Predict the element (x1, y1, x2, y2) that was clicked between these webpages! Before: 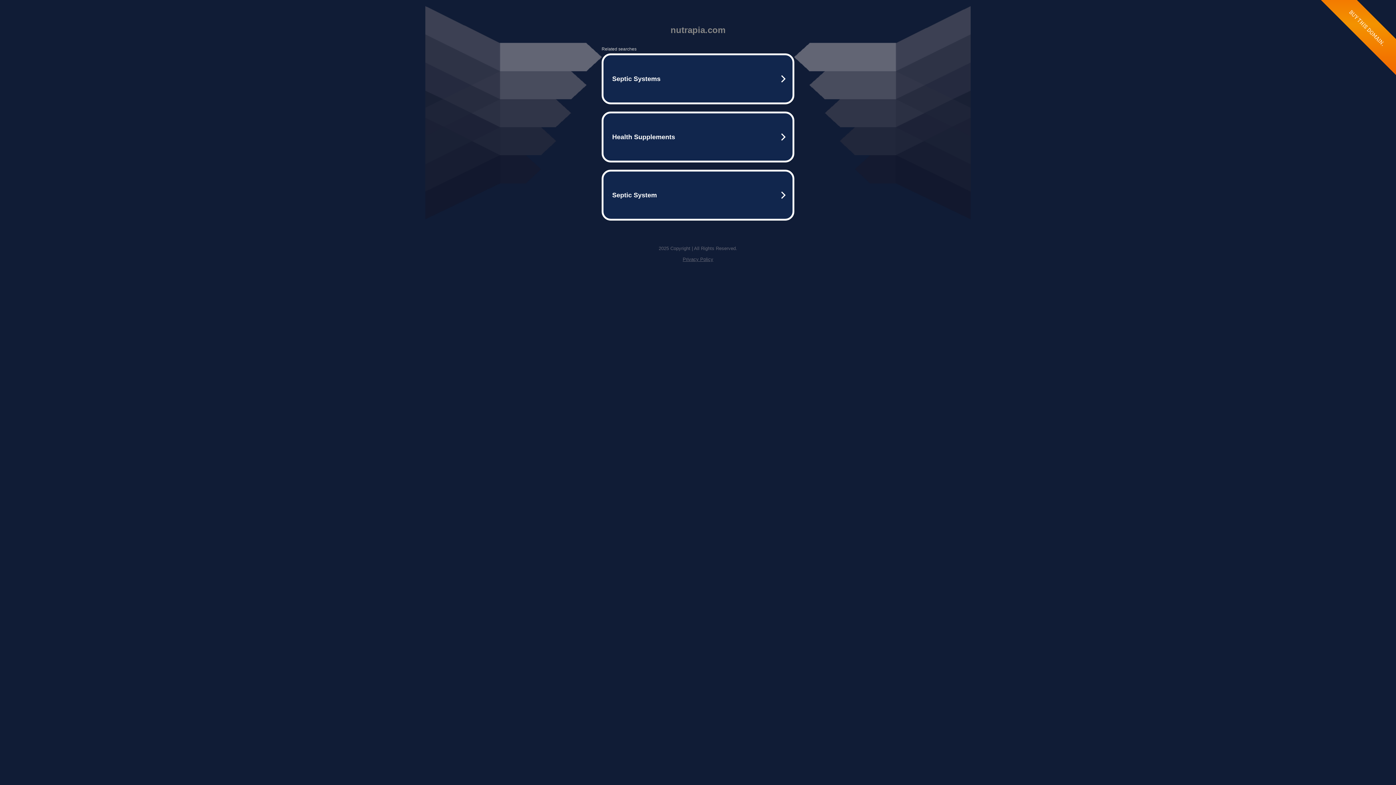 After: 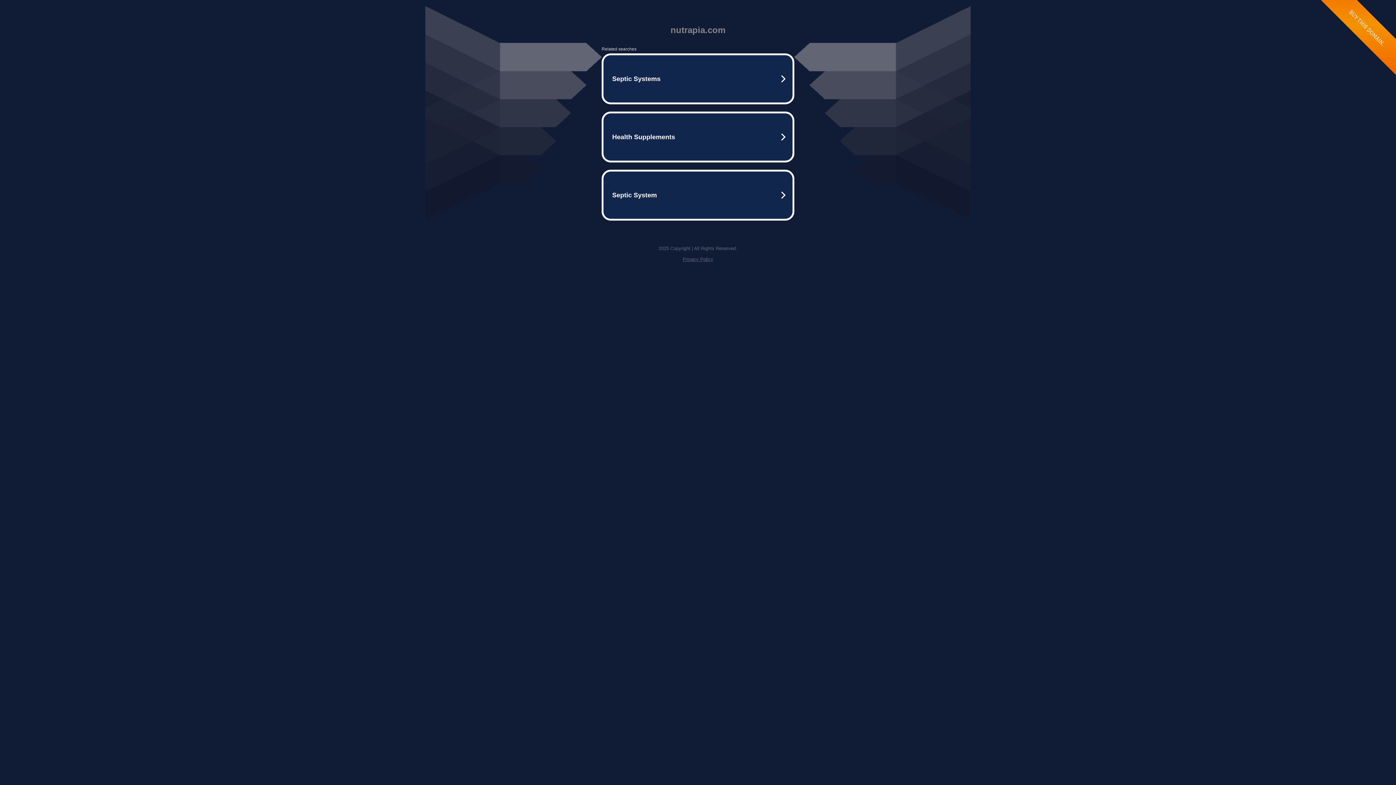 Action: bbox: (682, 256, 713, 262) label: Privacy Policy